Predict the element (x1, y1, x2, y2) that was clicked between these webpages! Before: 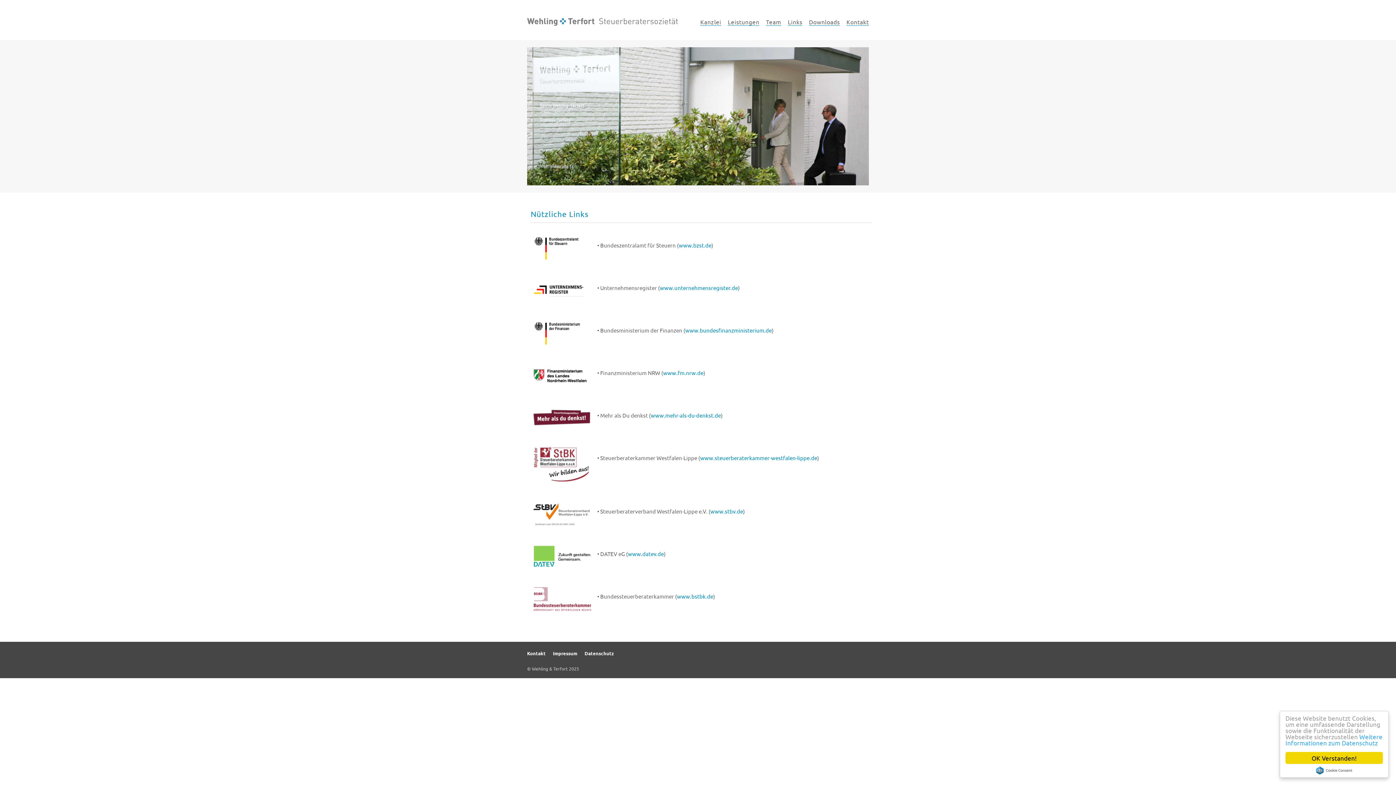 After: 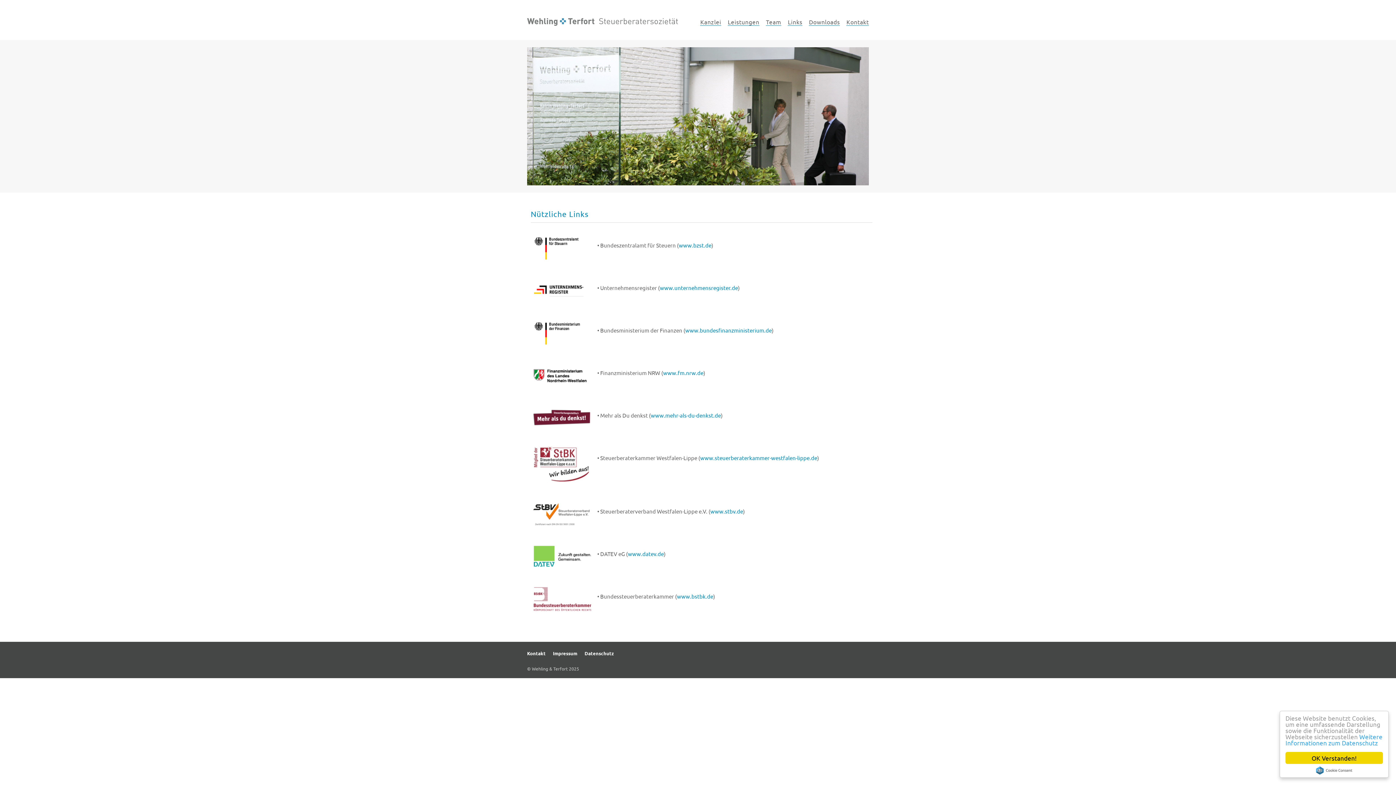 Action: bbox: (710, 508, 743, 514) label: www.stbv.de